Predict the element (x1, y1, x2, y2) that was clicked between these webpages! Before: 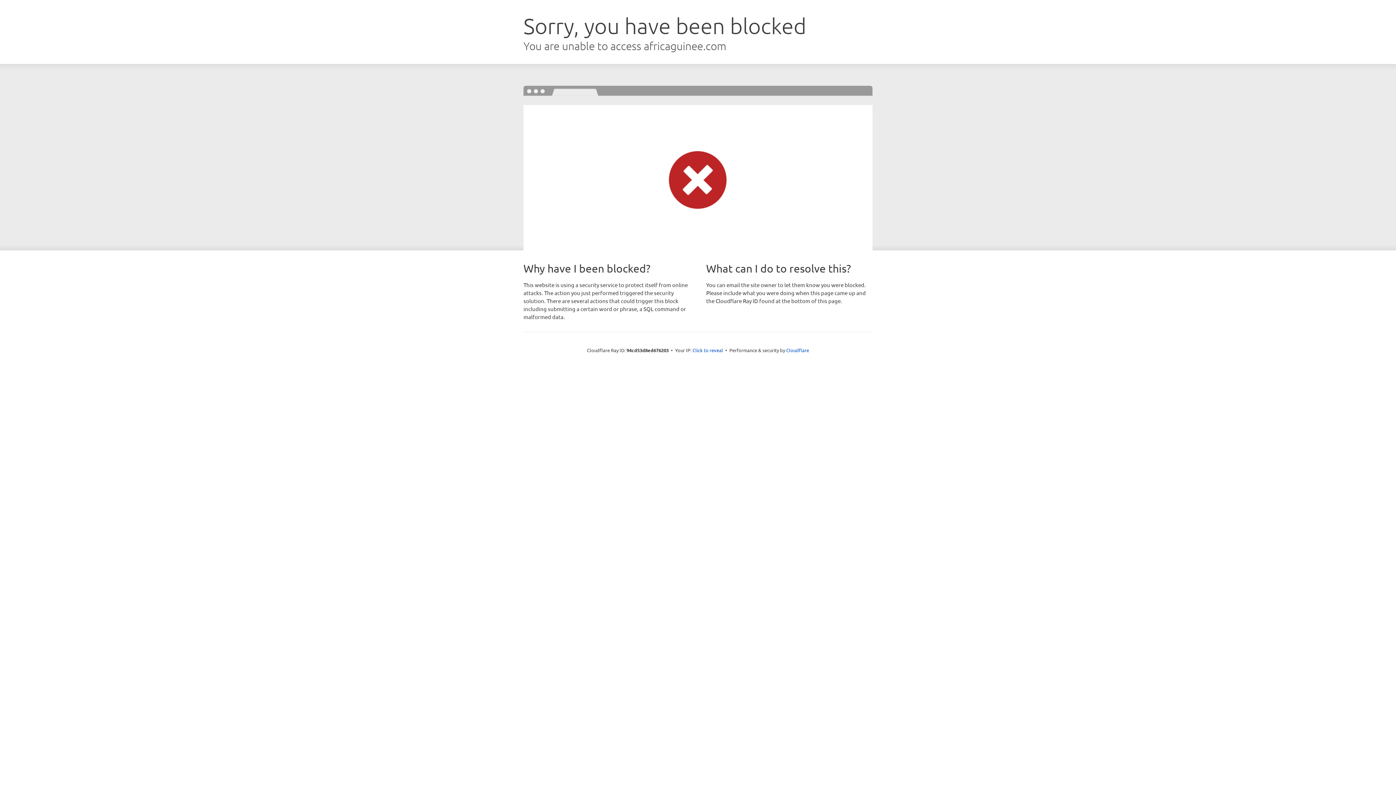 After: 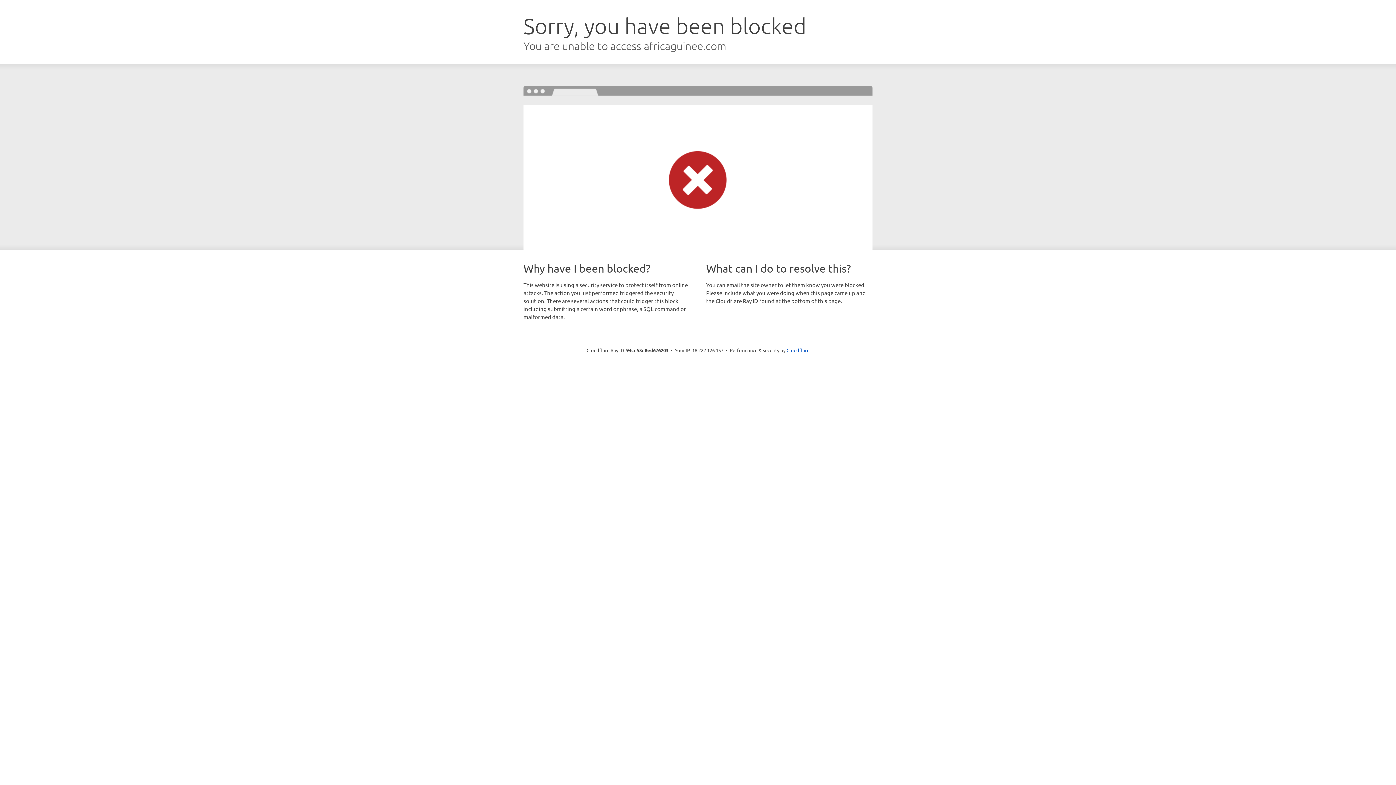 Action: label: Click to reveal bbox: (692, 346, 723, 353)